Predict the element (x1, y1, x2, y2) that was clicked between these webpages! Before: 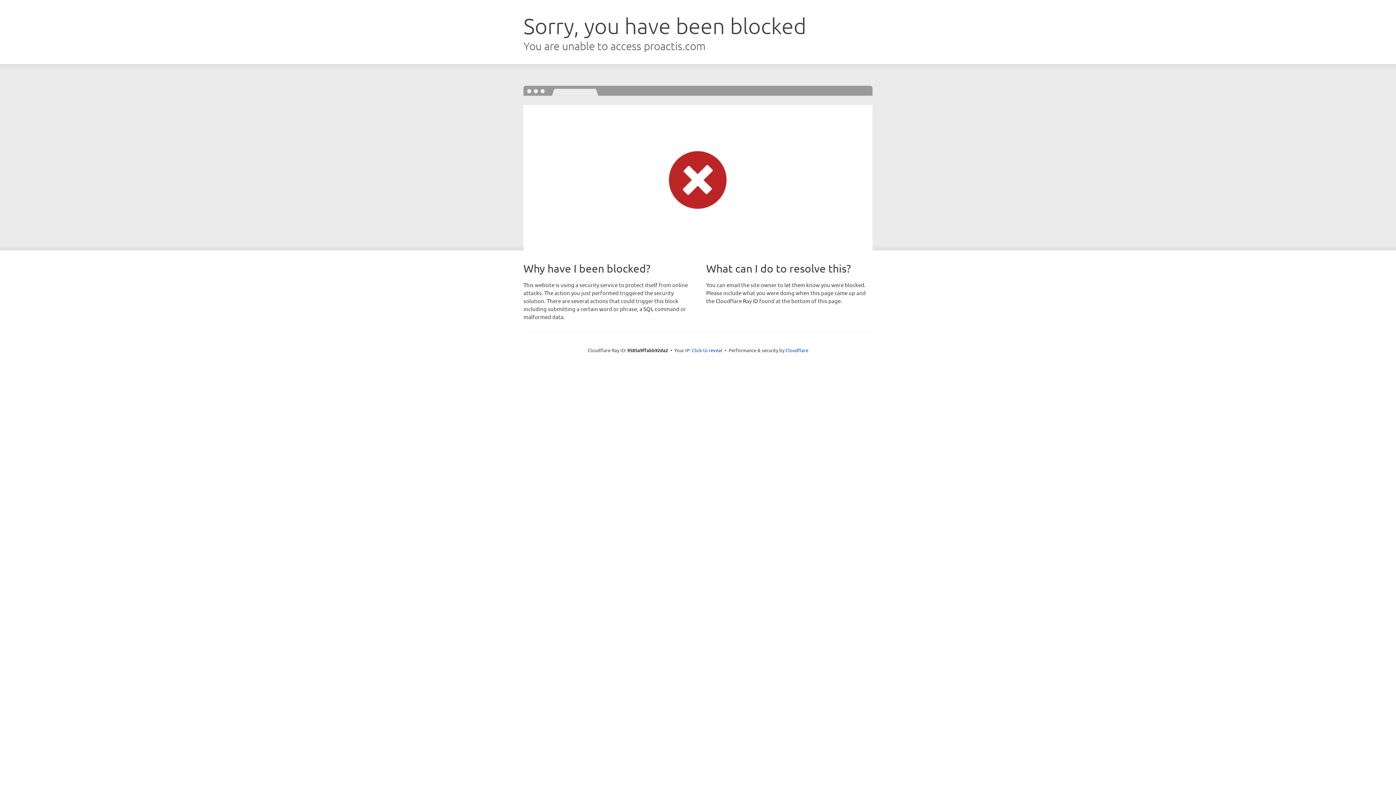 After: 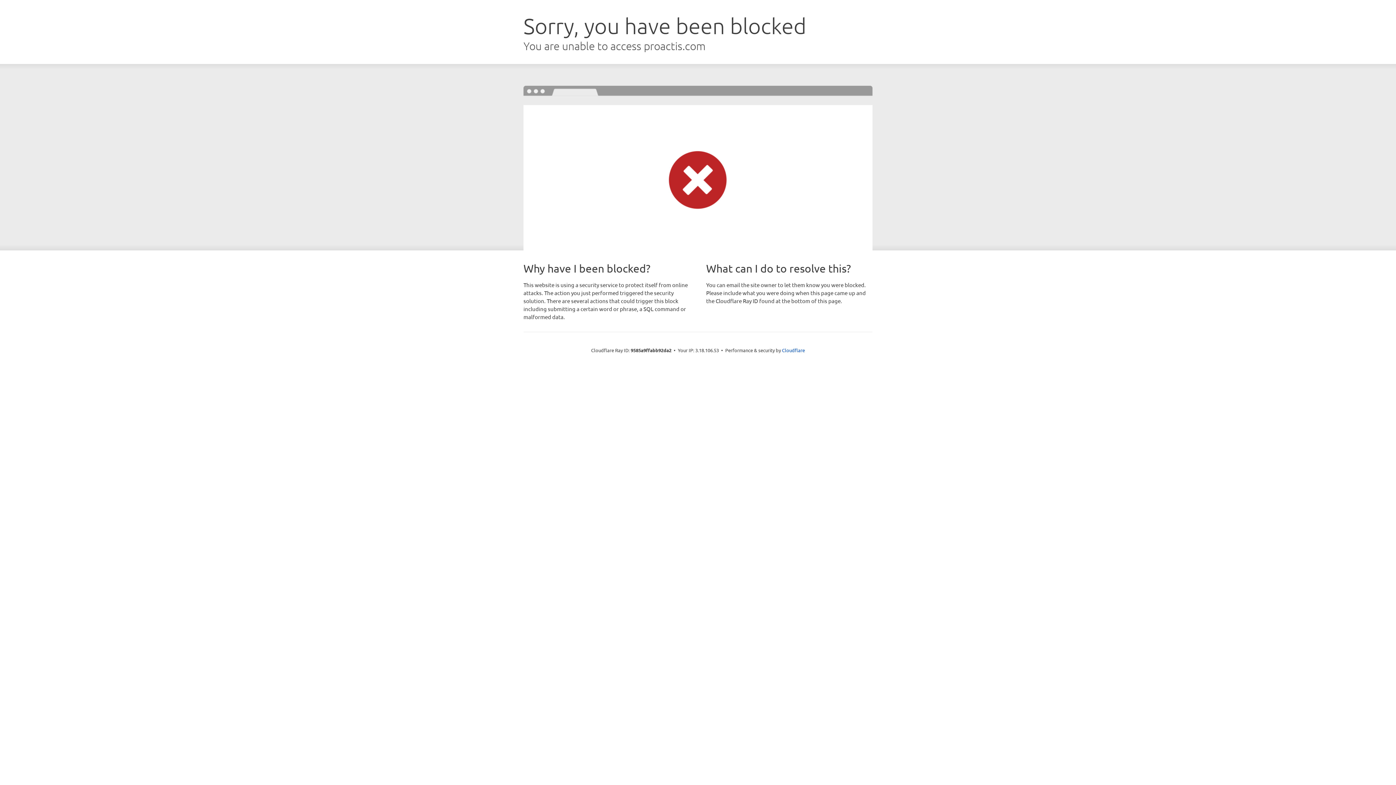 Action: bbox: (692, 346, 722, 353) label: Click to reveal